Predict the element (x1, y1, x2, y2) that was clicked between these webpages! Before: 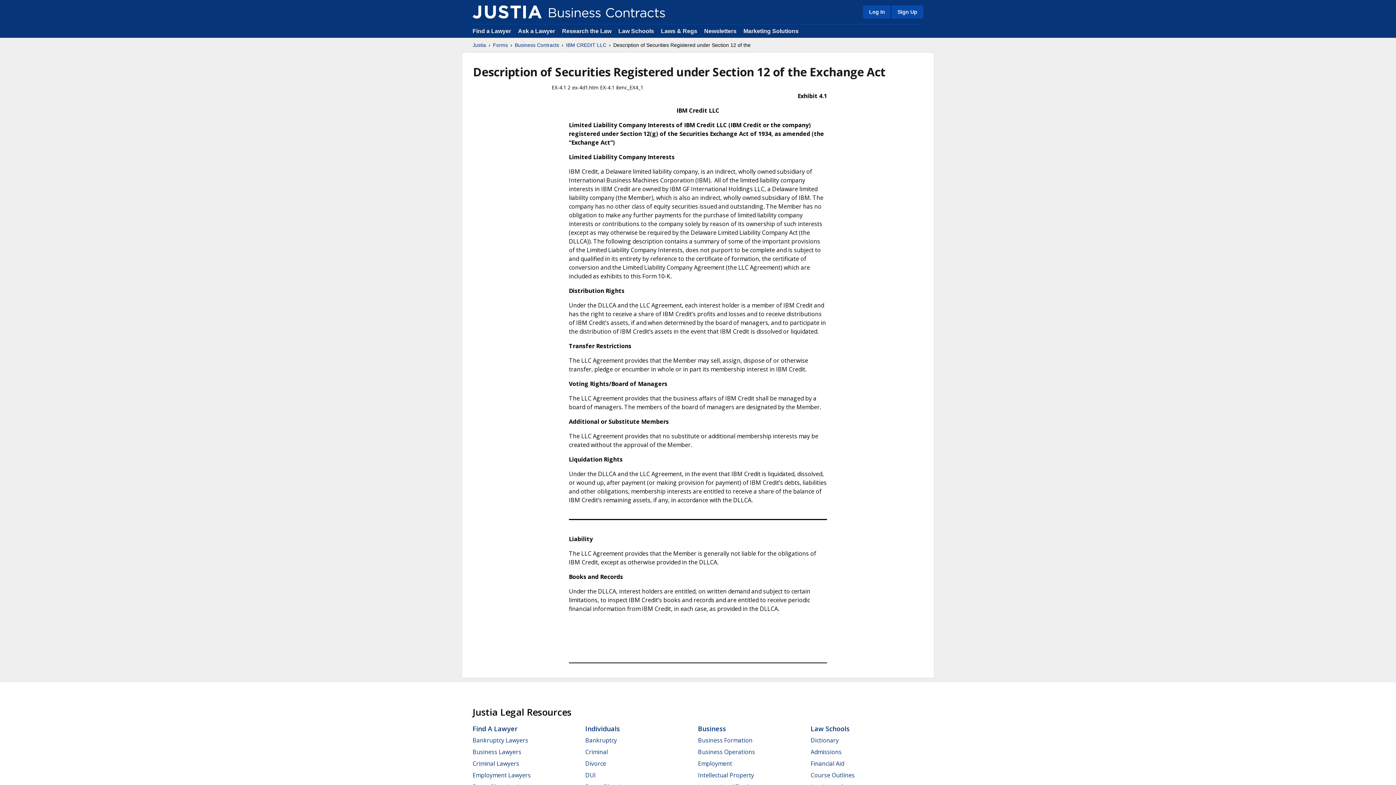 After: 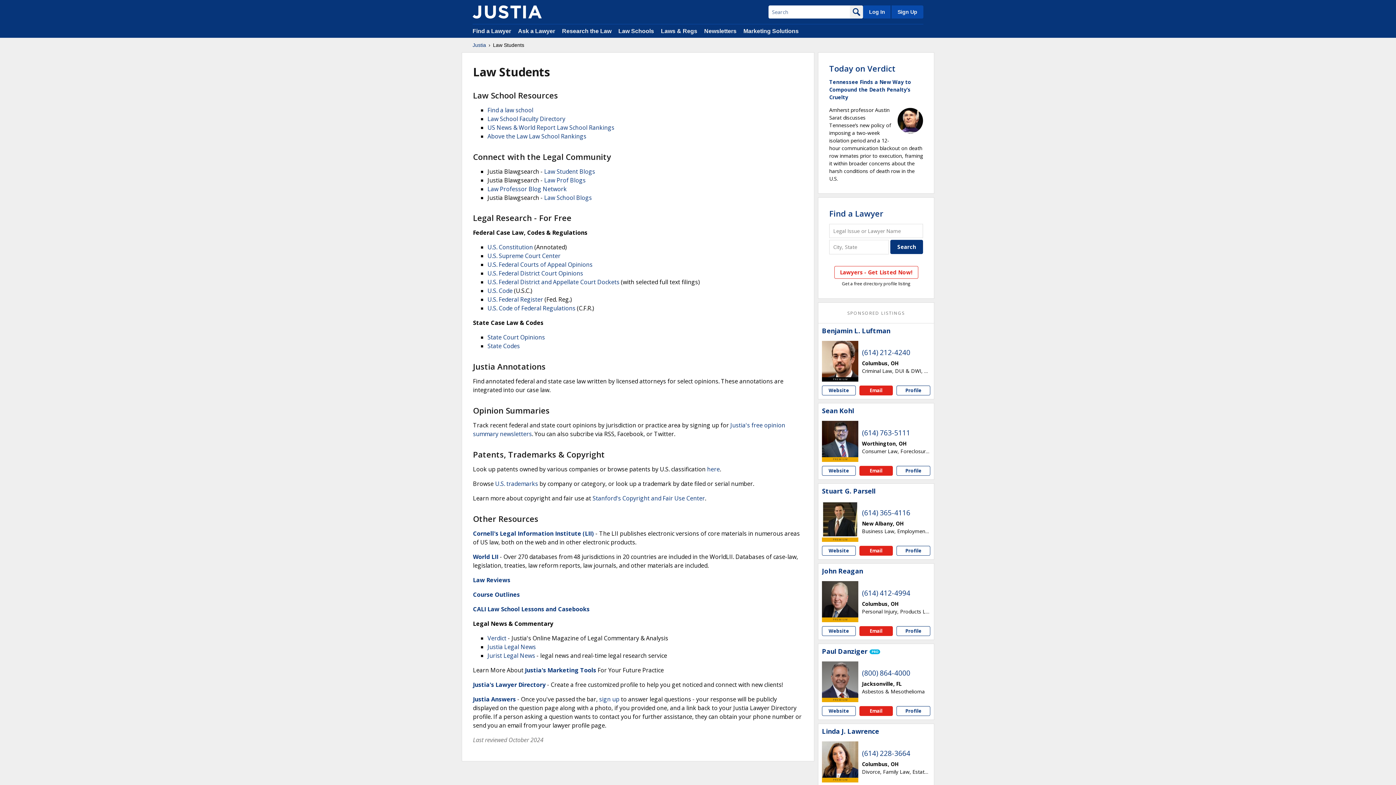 Action: bbox: (810, 759, 844, 767) label: Financial Aid